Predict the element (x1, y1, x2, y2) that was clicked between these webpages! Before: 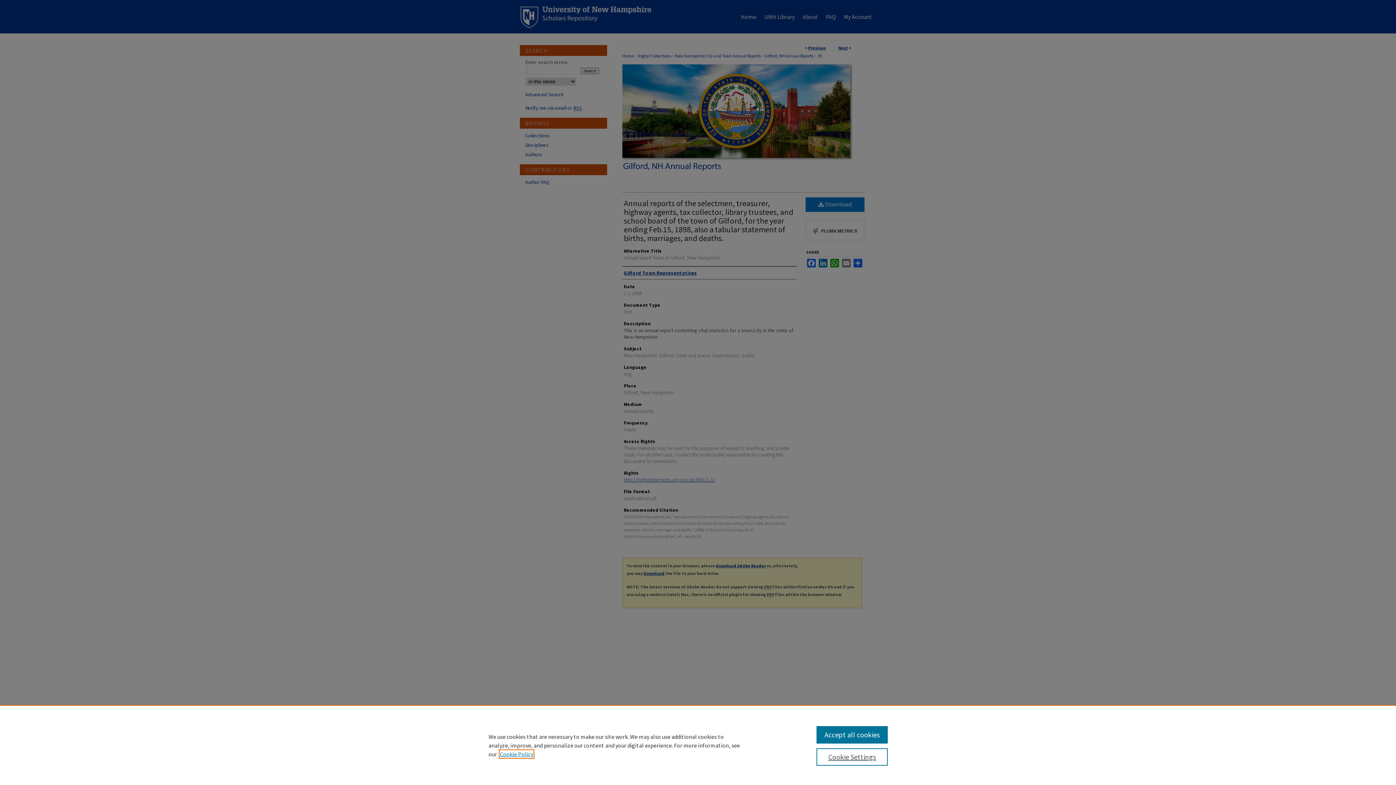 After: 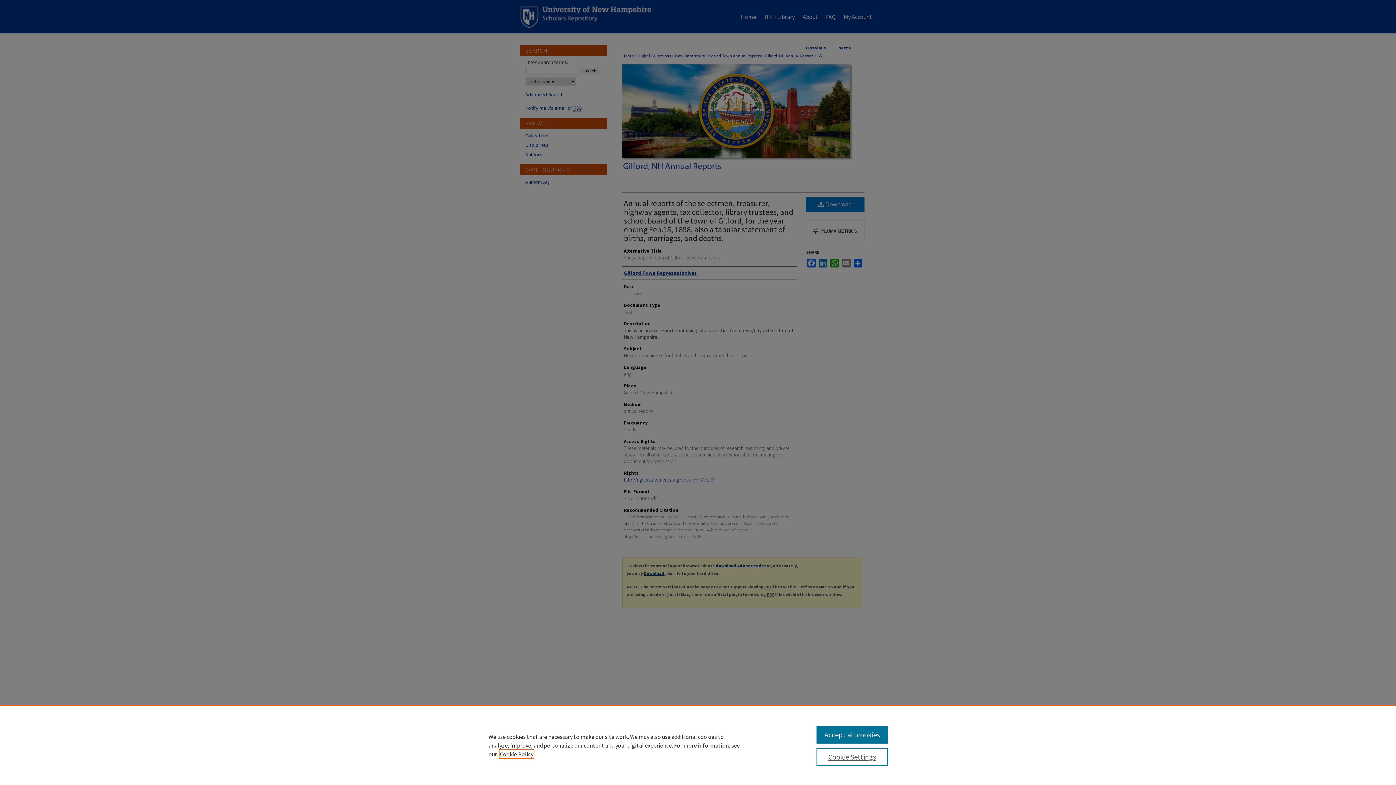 Action: bbox: (500, 750, 533, 758) label: , opens in a new tab